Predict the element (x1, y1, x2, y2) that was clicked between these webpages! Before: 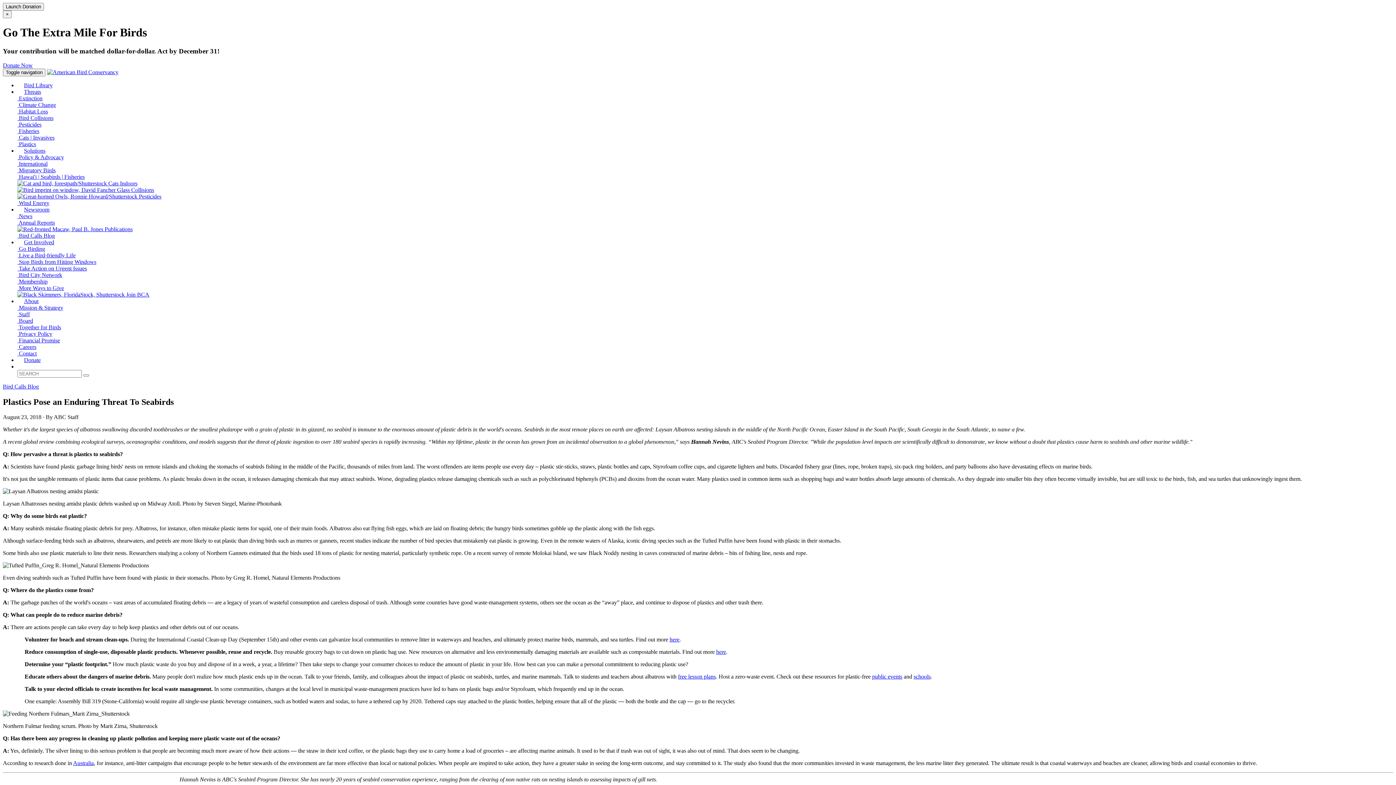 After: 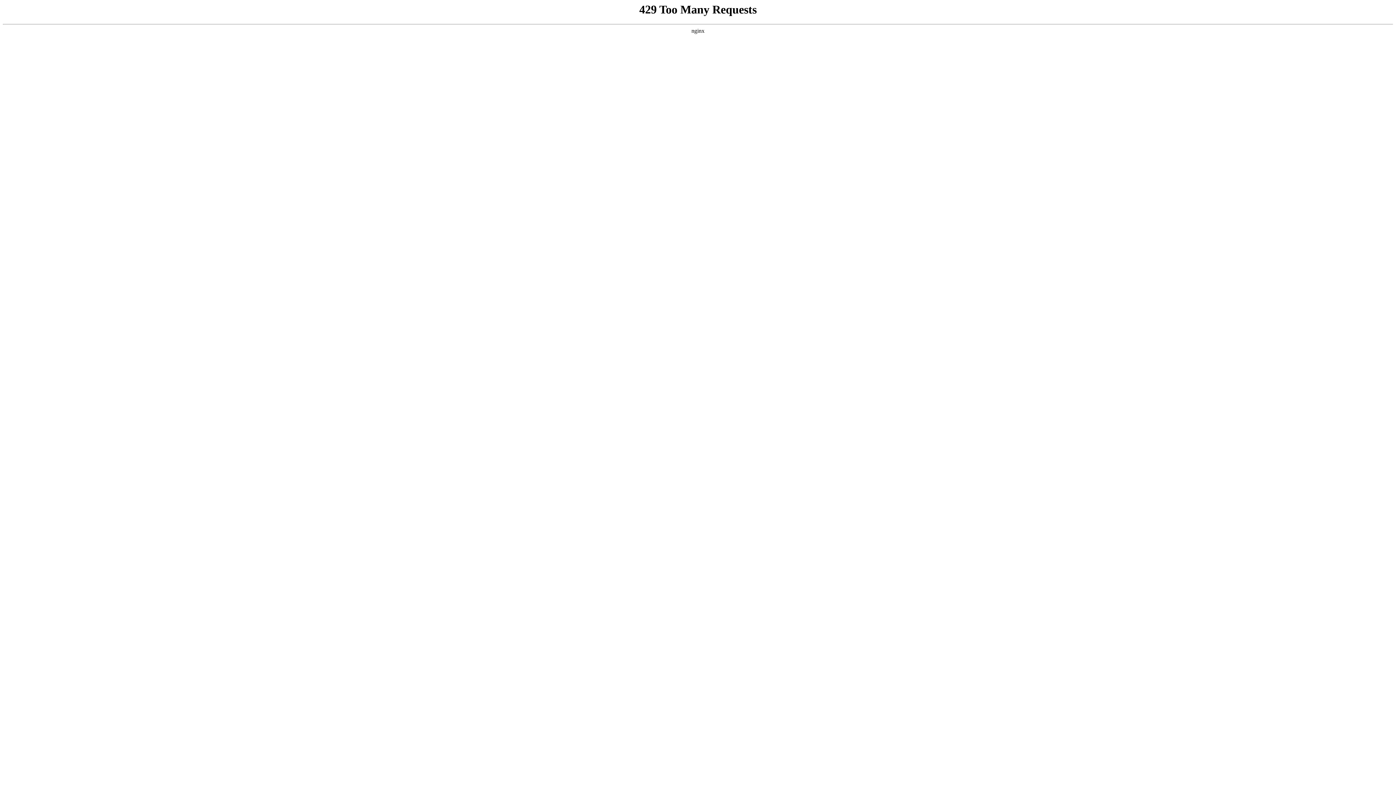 Action: bbox: (17, 127, 39, 134) label:  Fisheries